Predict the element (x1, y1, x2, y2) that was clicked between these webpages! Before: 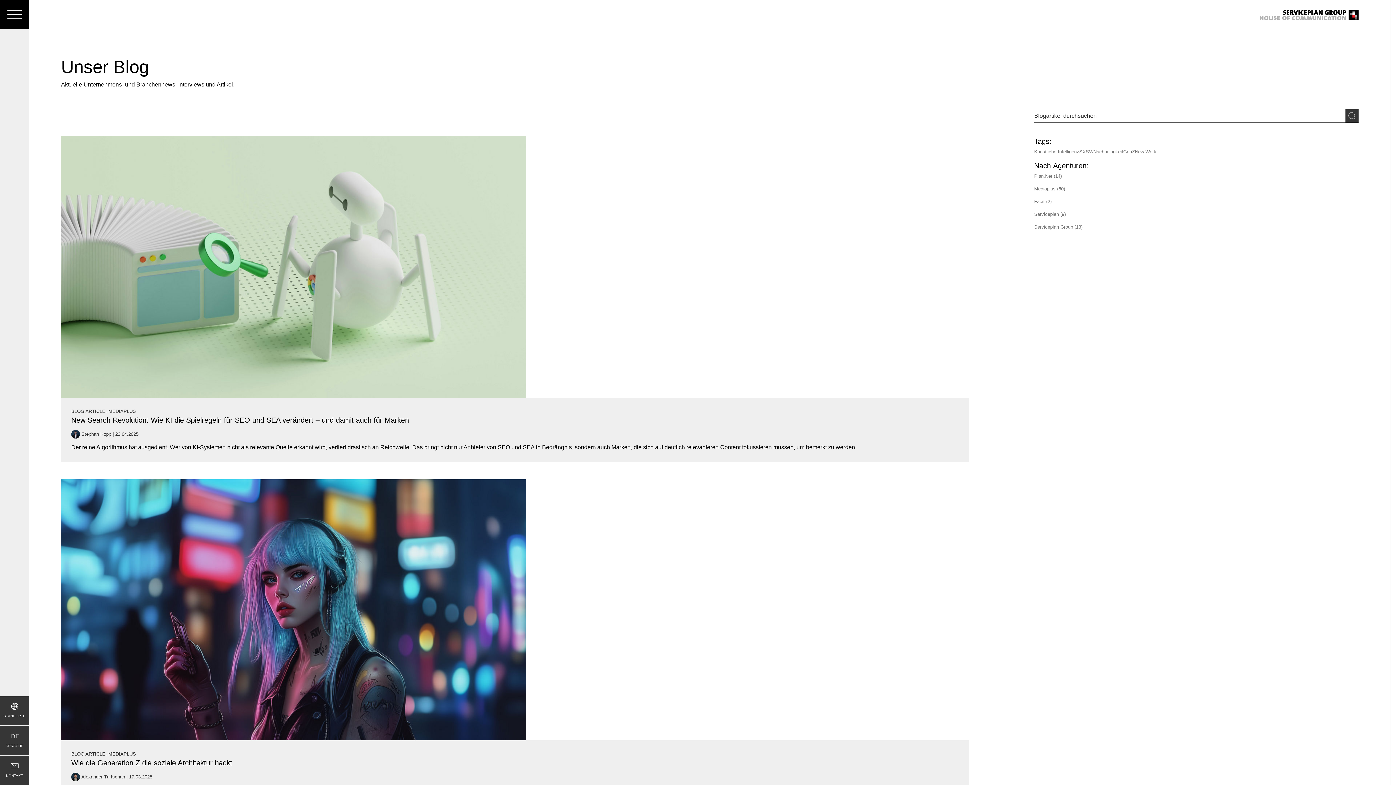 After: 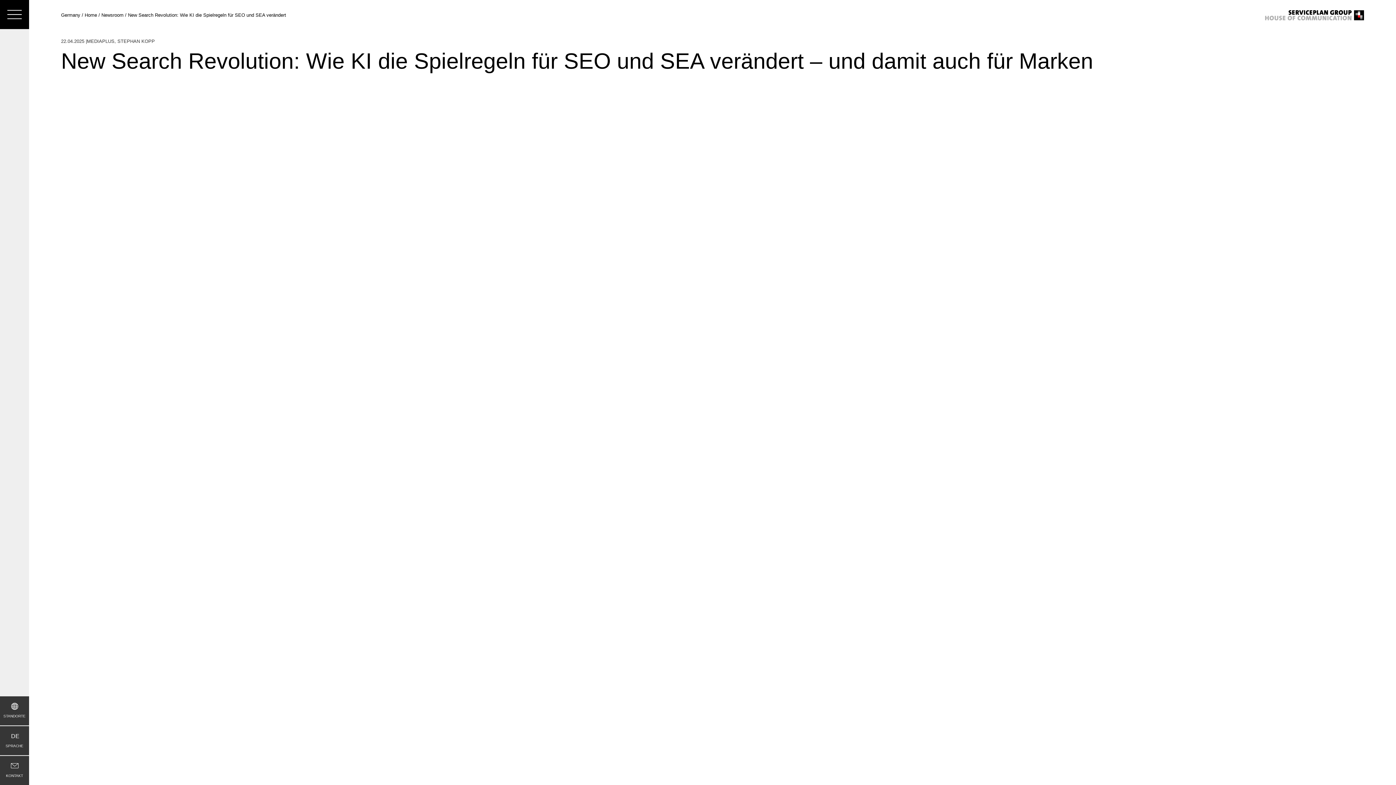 Action: bbox: (61, 136, 969, 462) label: BLOG ARTICLE, MEDIAPLUS

New Search Revolution: Wie KI die Spielregeln für SEO und SEA verändert – und damit auch für Marken
Stephan Kopp | 22.04.2025

Der reine Algorithmus hat ausgedient. Wer von KI-Systemen nicht als relevante Quelle erkannt wird, verliert drastisch an Reichweite. Das bringt nicht nur Anbieter von SEO und SEA in Bedrängnis, sondern auch Marken, die sich auf deutlich relevanteren Content fokussieren müssen, um bemerkt zu werden.